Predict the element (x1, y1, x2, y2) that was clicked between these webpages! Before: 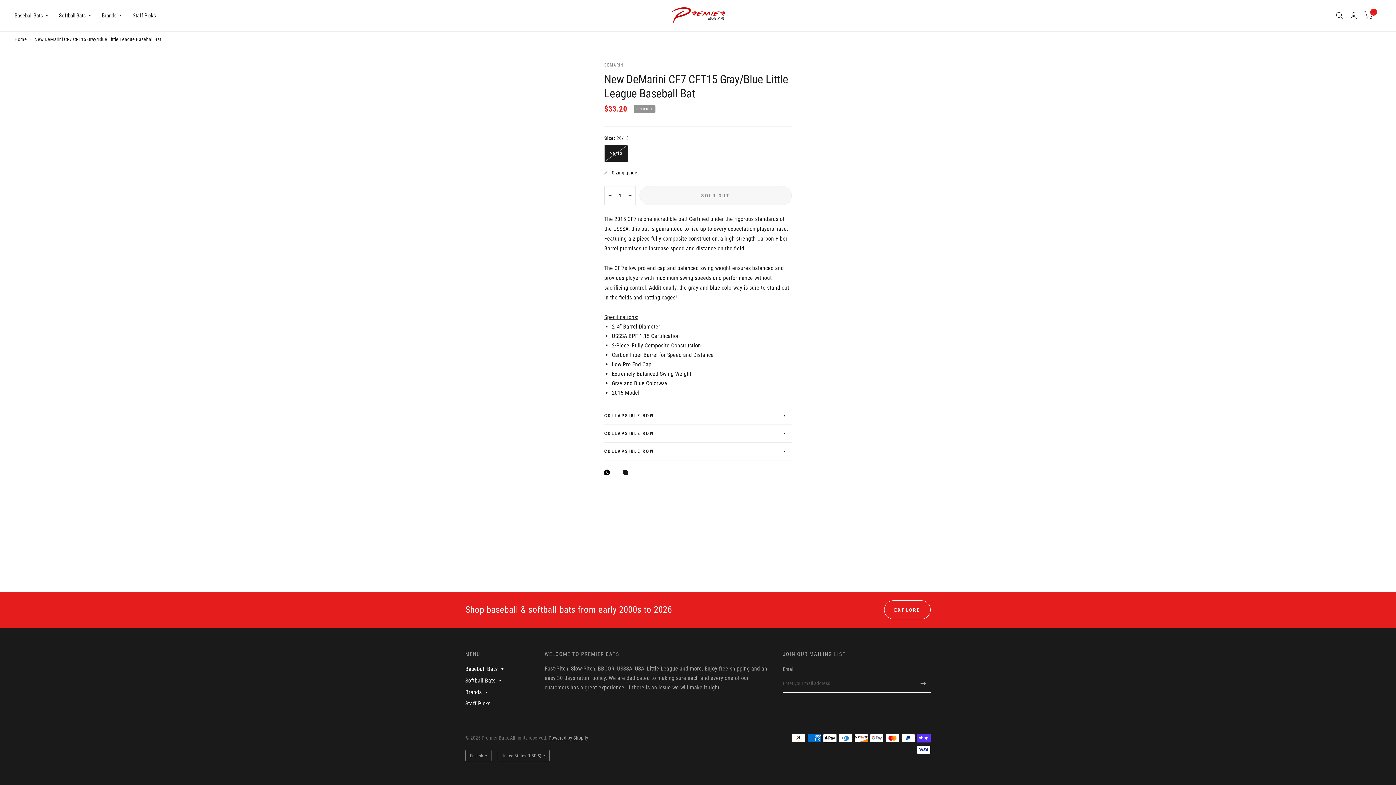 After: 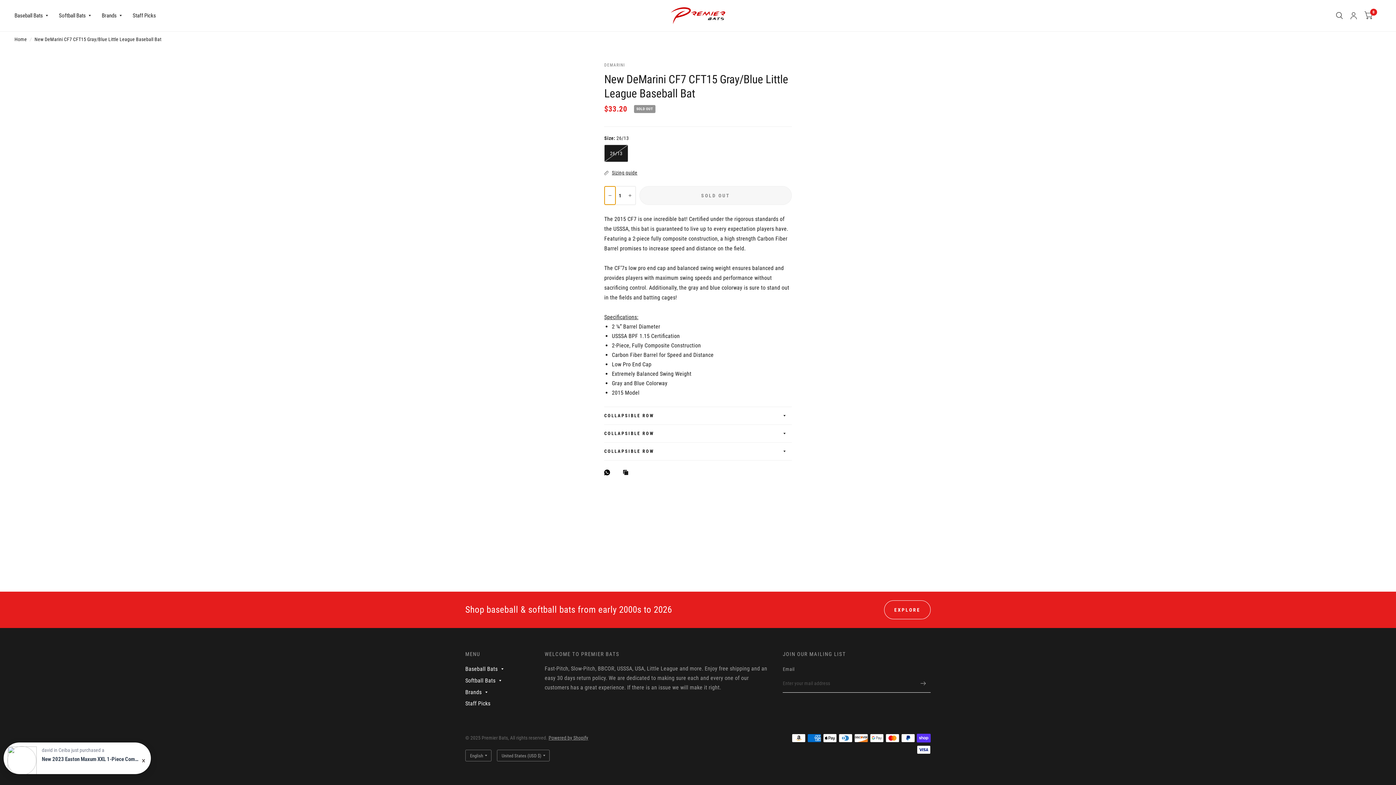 Action: label: Decrease quantity for New DeMarini CF7 CFT15 Gray/Blue Little League Baseball Bat bbox: (604, 186, 615, 204)